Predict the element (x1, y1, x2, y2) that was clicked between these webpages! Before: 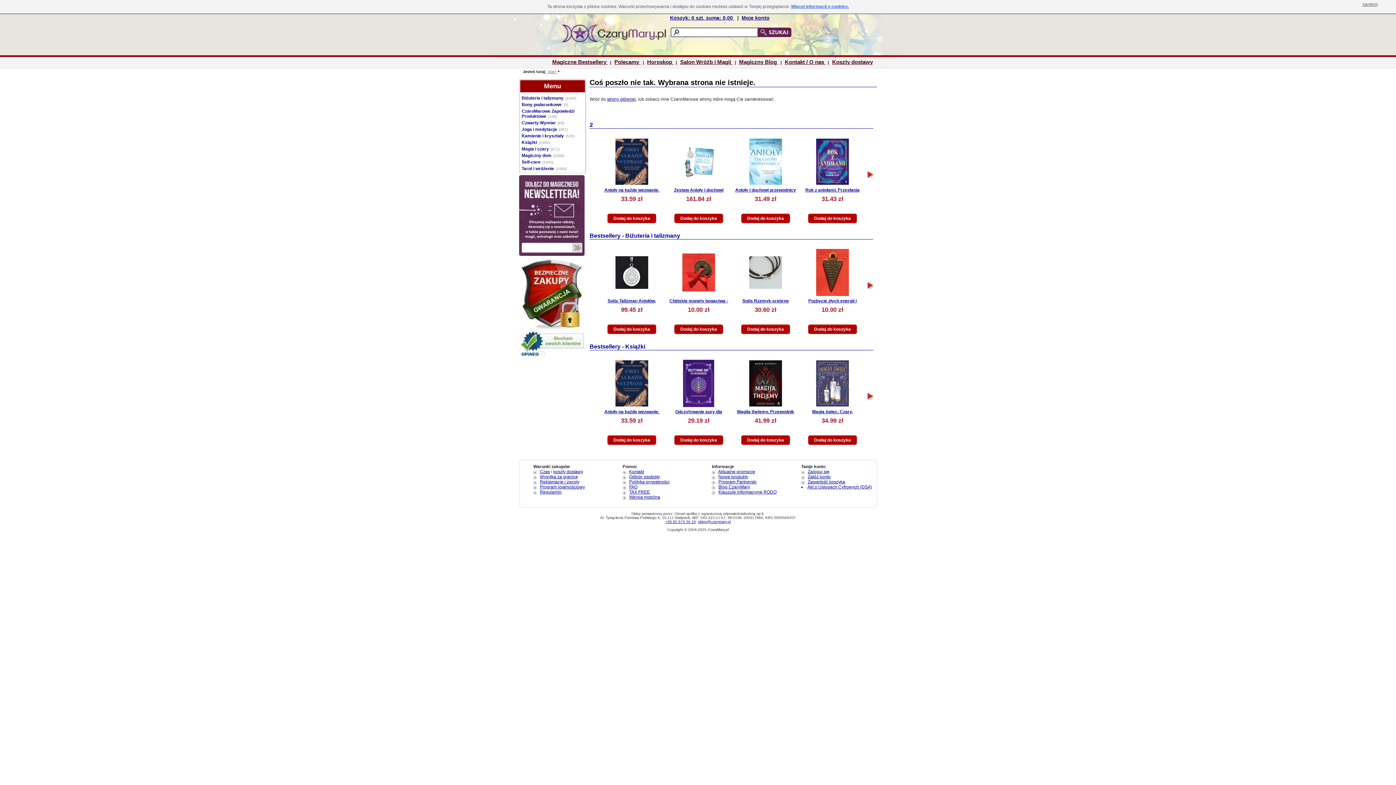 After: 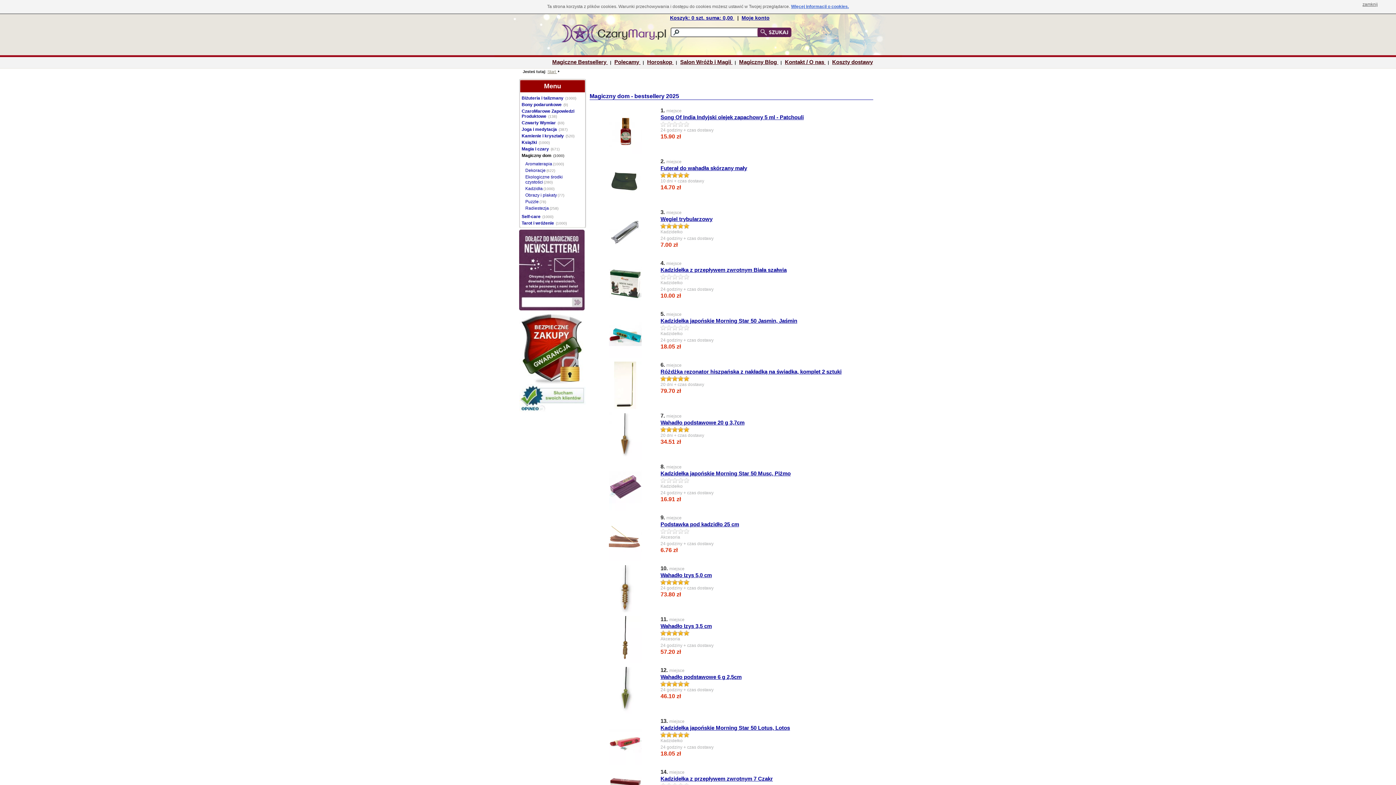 Action: bbox: (521, 152, 586, 158) label: Magiczny dom (1000)